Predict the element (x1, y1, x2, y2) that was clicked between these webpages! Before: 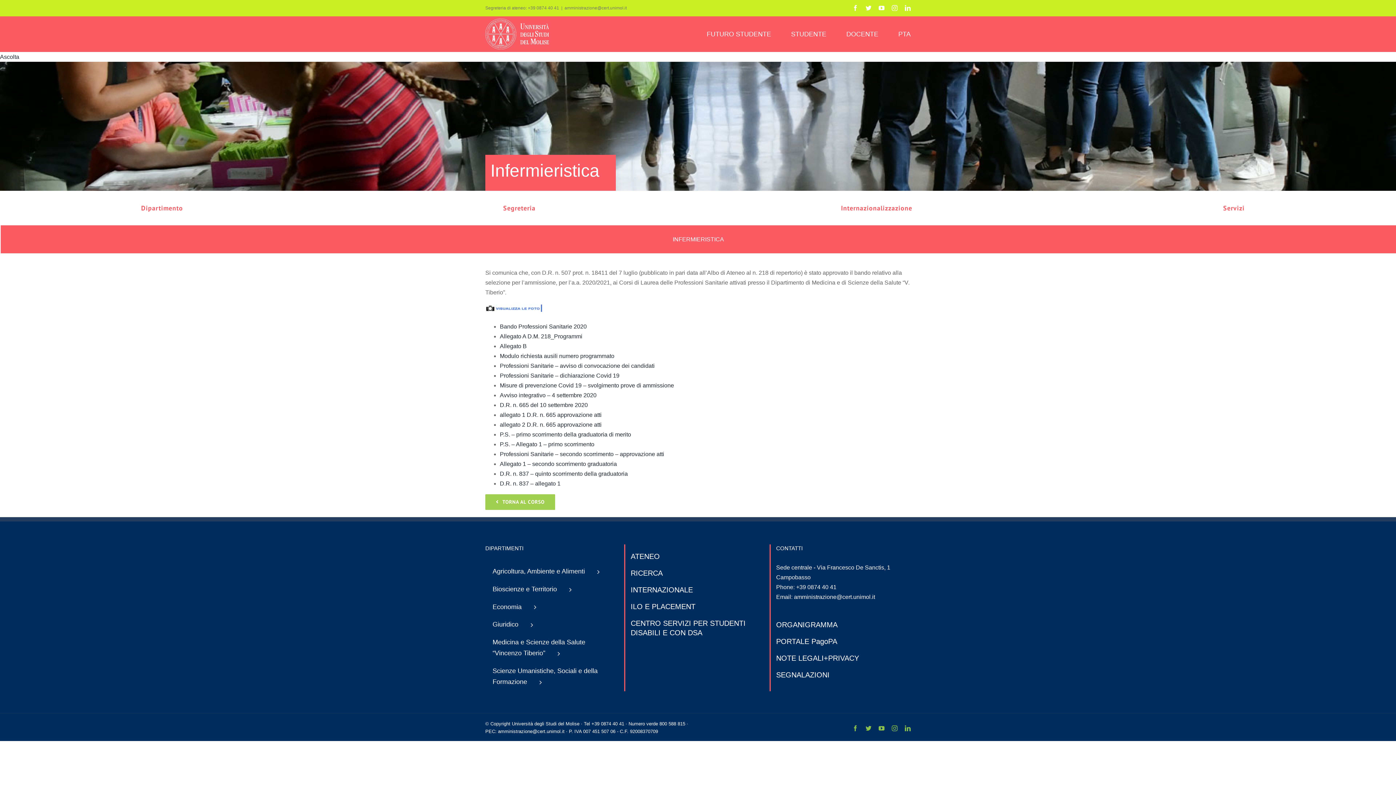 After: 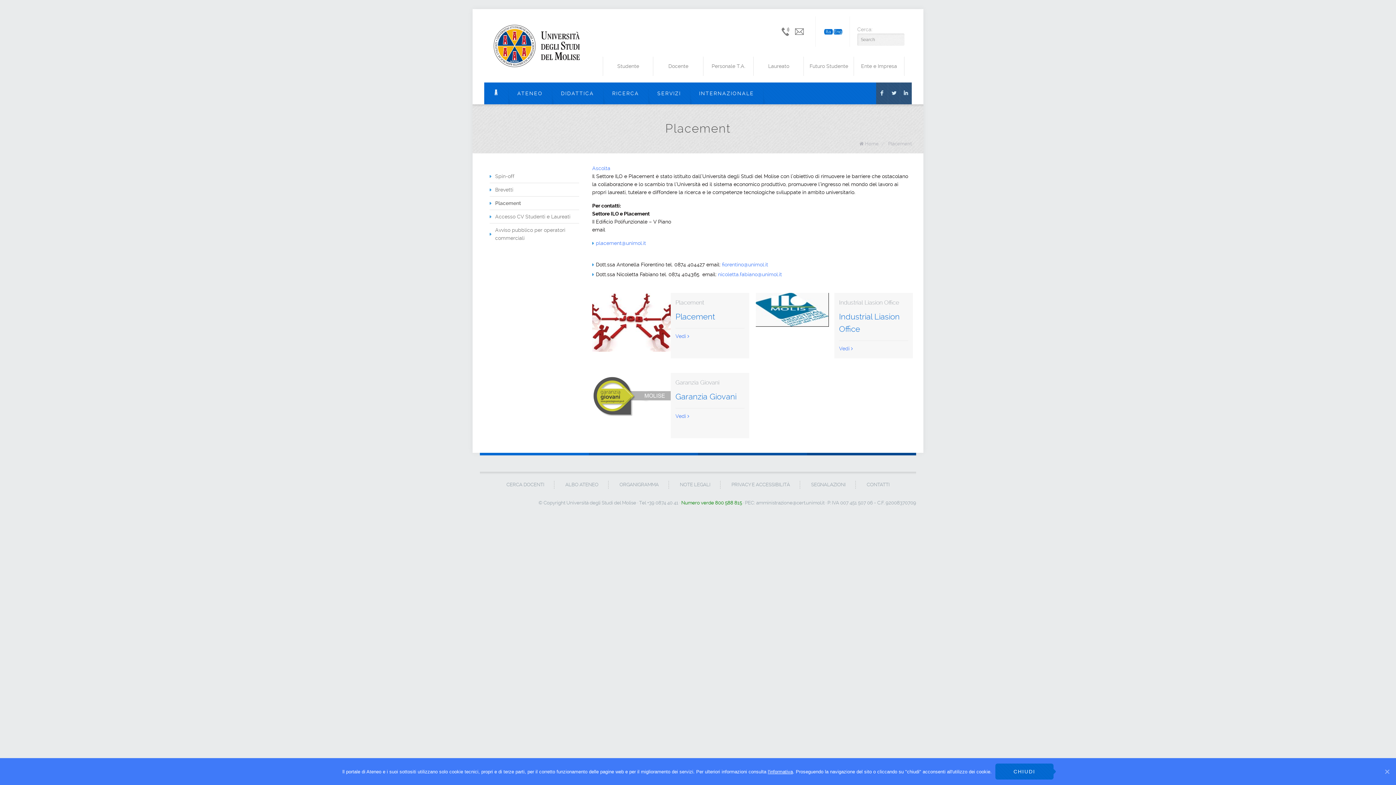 Action: label: ILO E PLACEMENT bbox: (630, 602, 695, 610)